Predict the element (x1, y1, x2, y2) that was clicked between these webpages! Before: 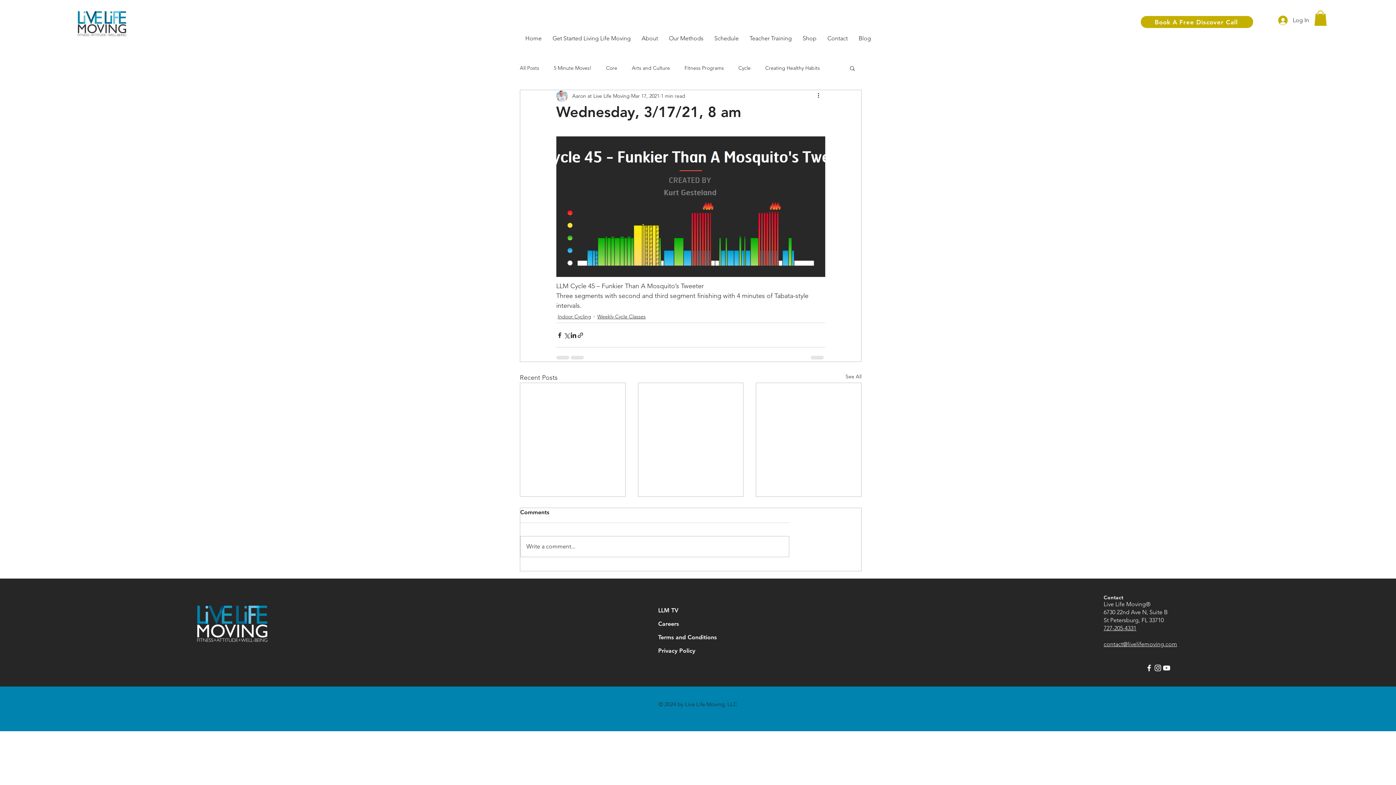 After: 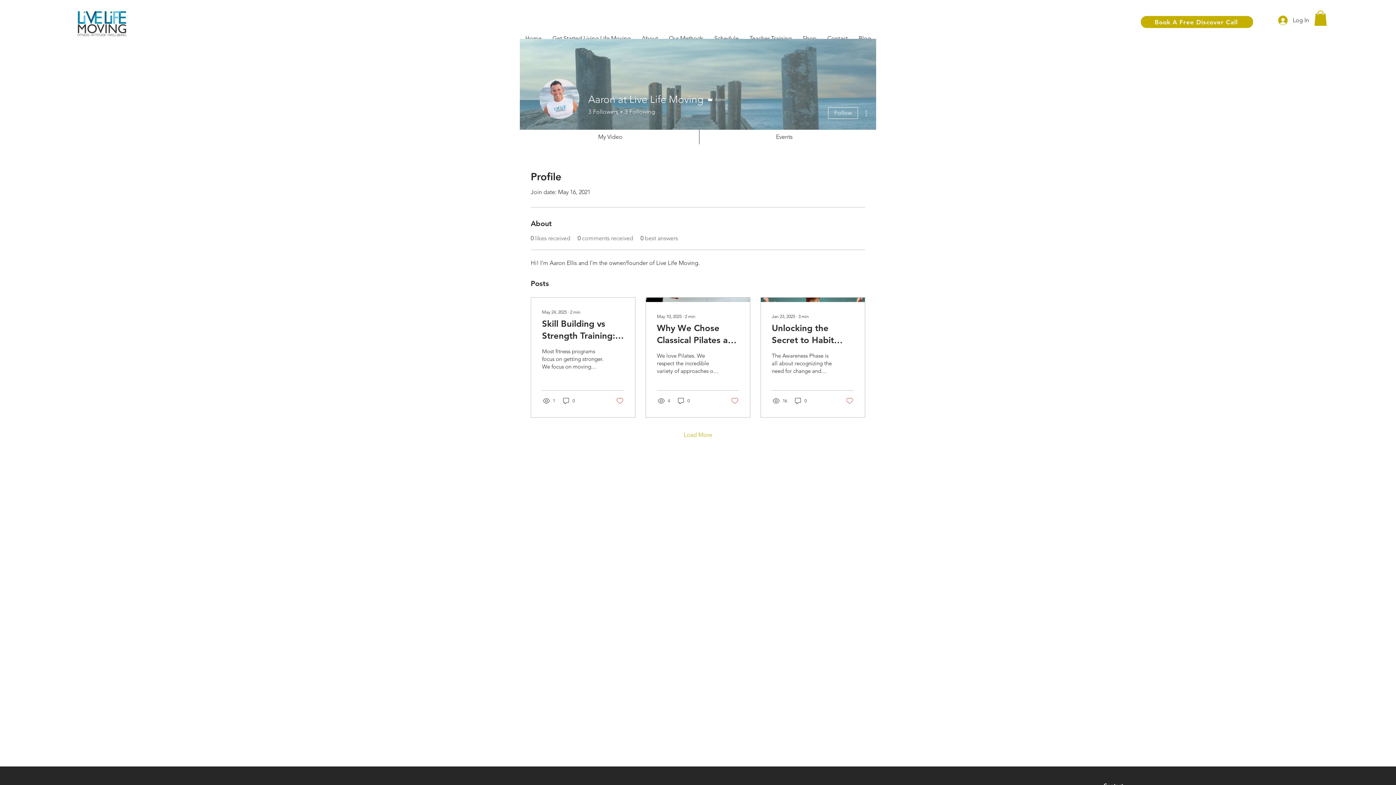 Action: bbox: (572, 92, 629, 99) label: Aaron at Live Life Moving